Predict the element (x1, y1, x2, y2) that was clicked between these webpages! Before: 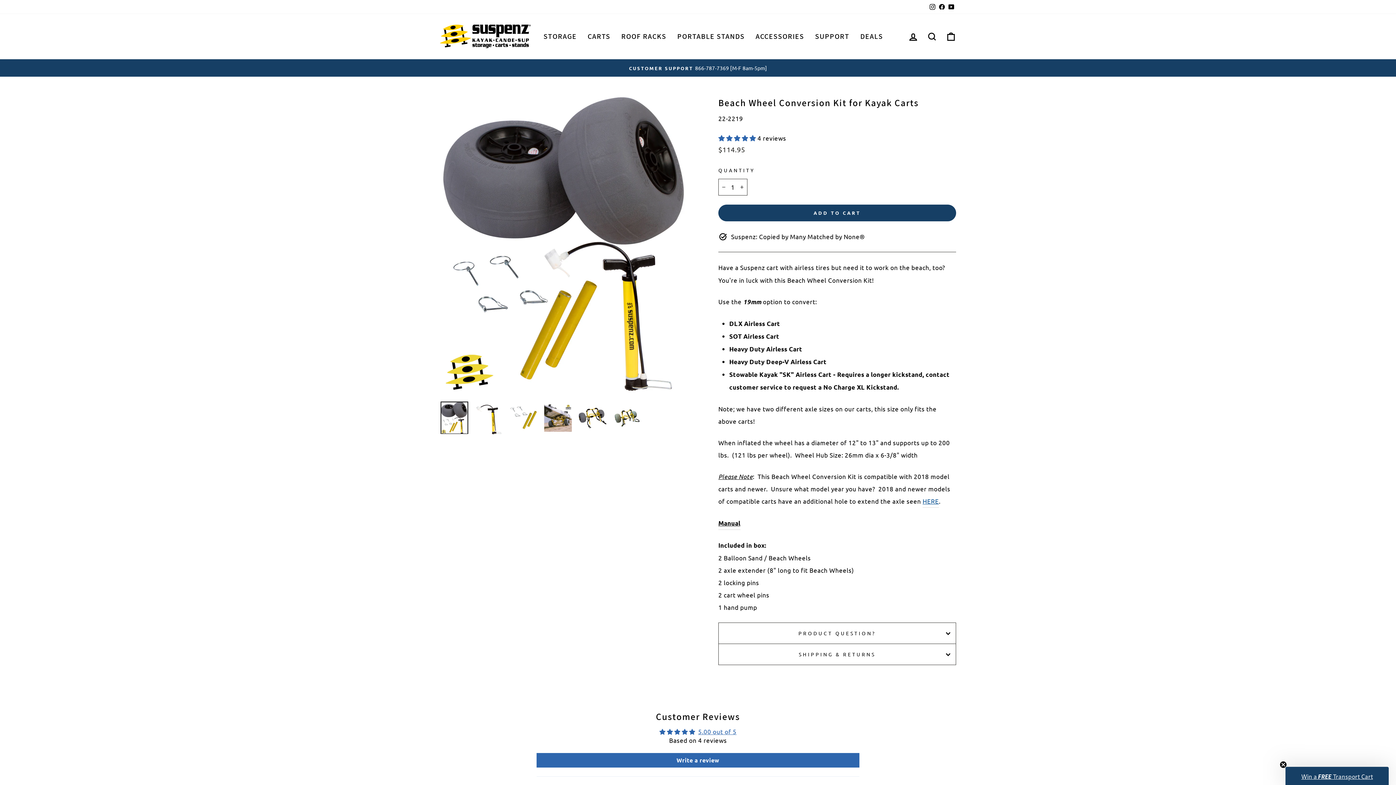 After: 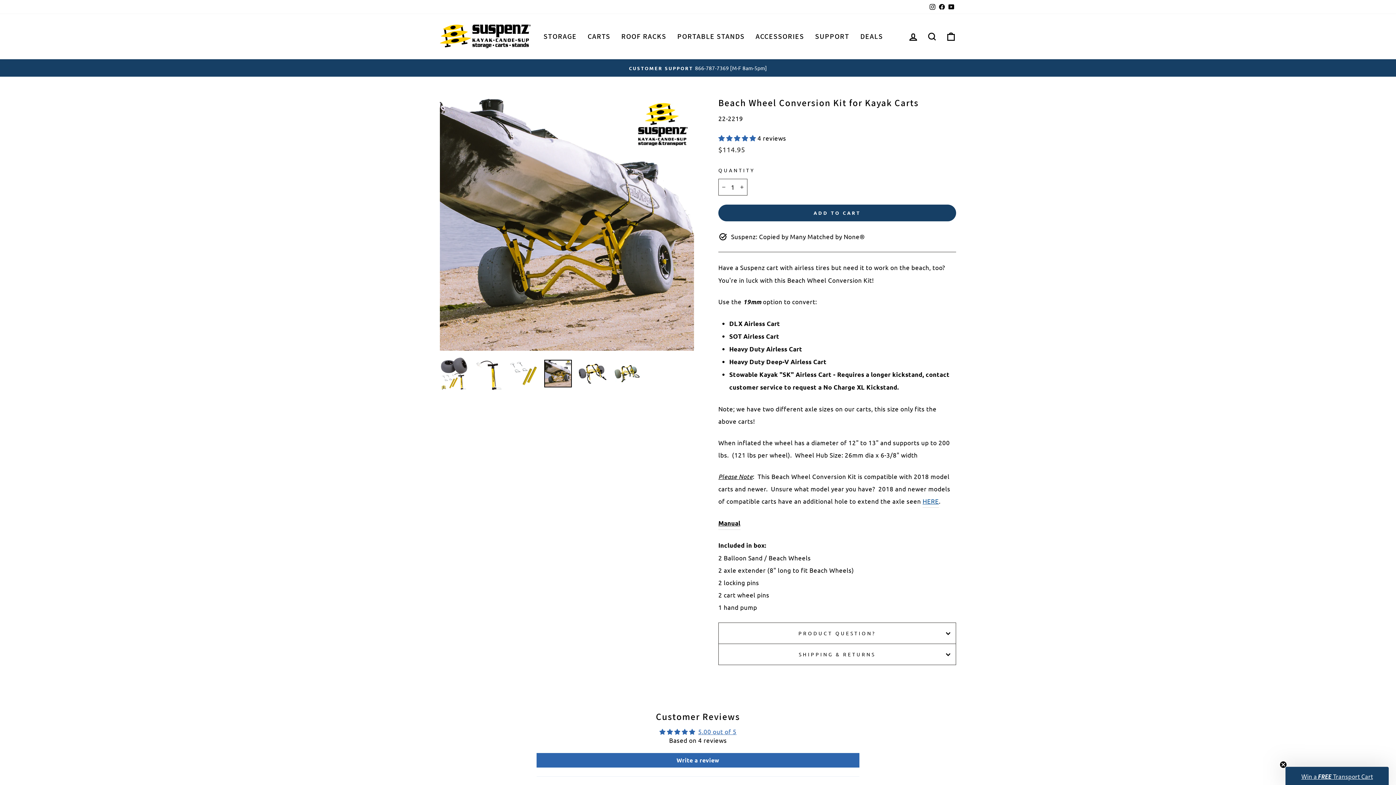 Action: bbox: (544, 404, 572, 431)